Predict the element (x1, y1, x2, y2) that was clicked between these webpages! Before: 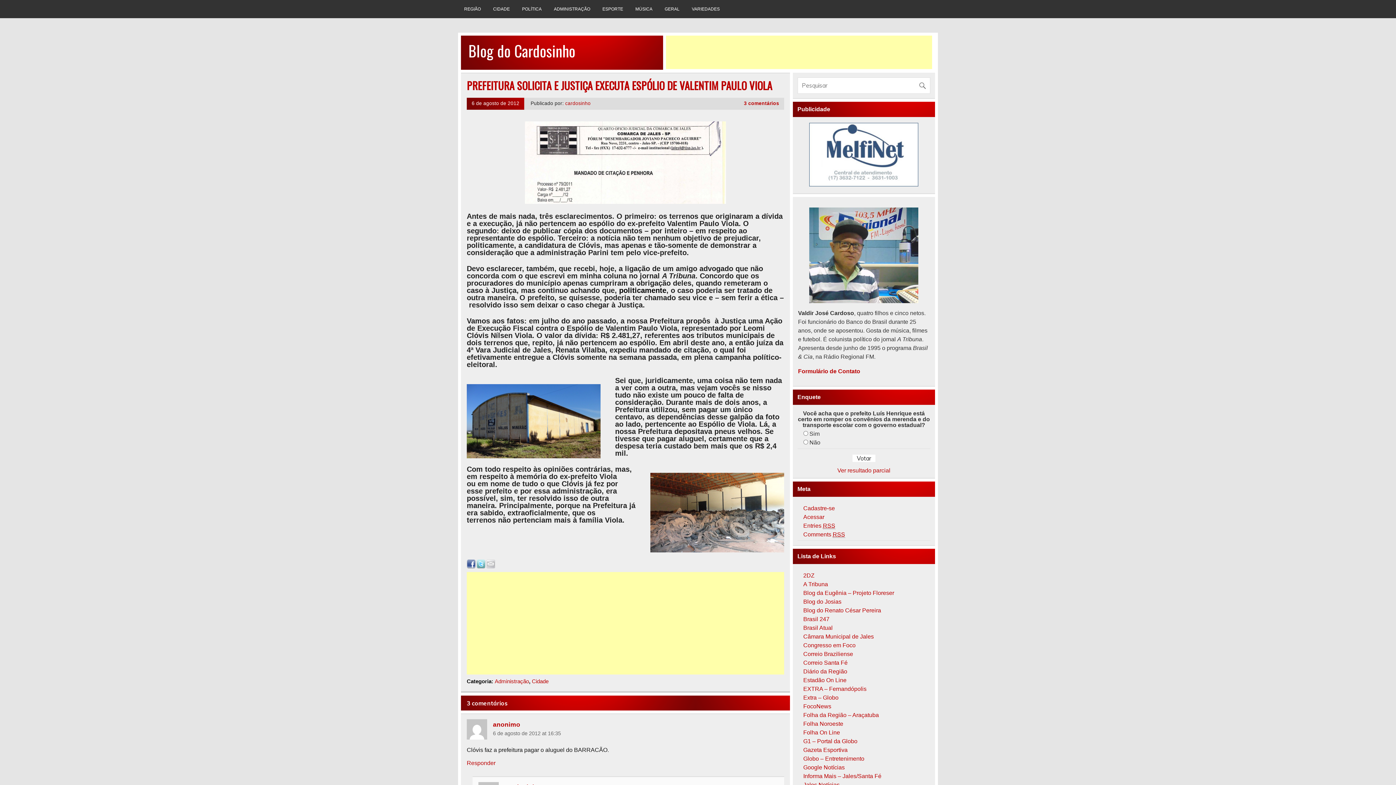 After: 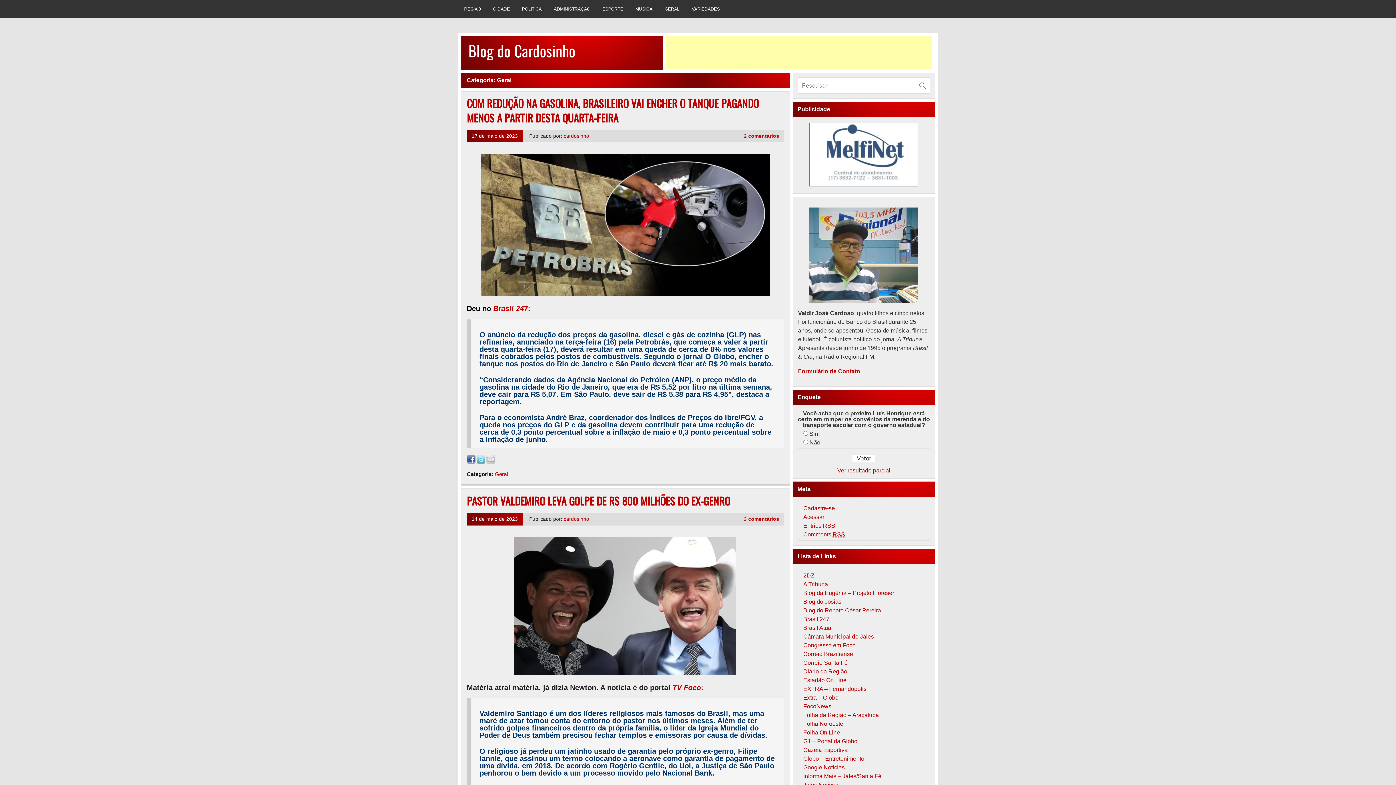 Action: label: GERAL bbox: (658, 0, 685, 18)